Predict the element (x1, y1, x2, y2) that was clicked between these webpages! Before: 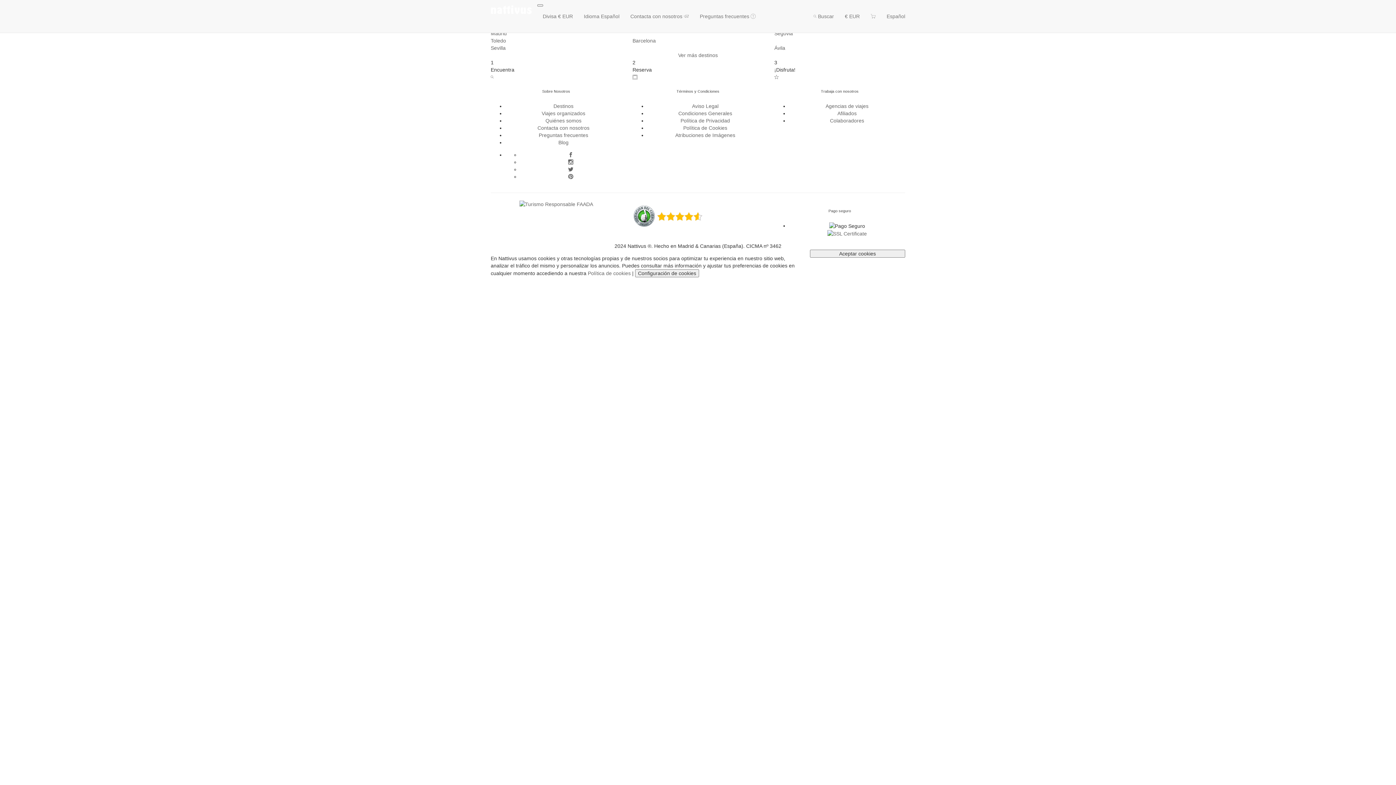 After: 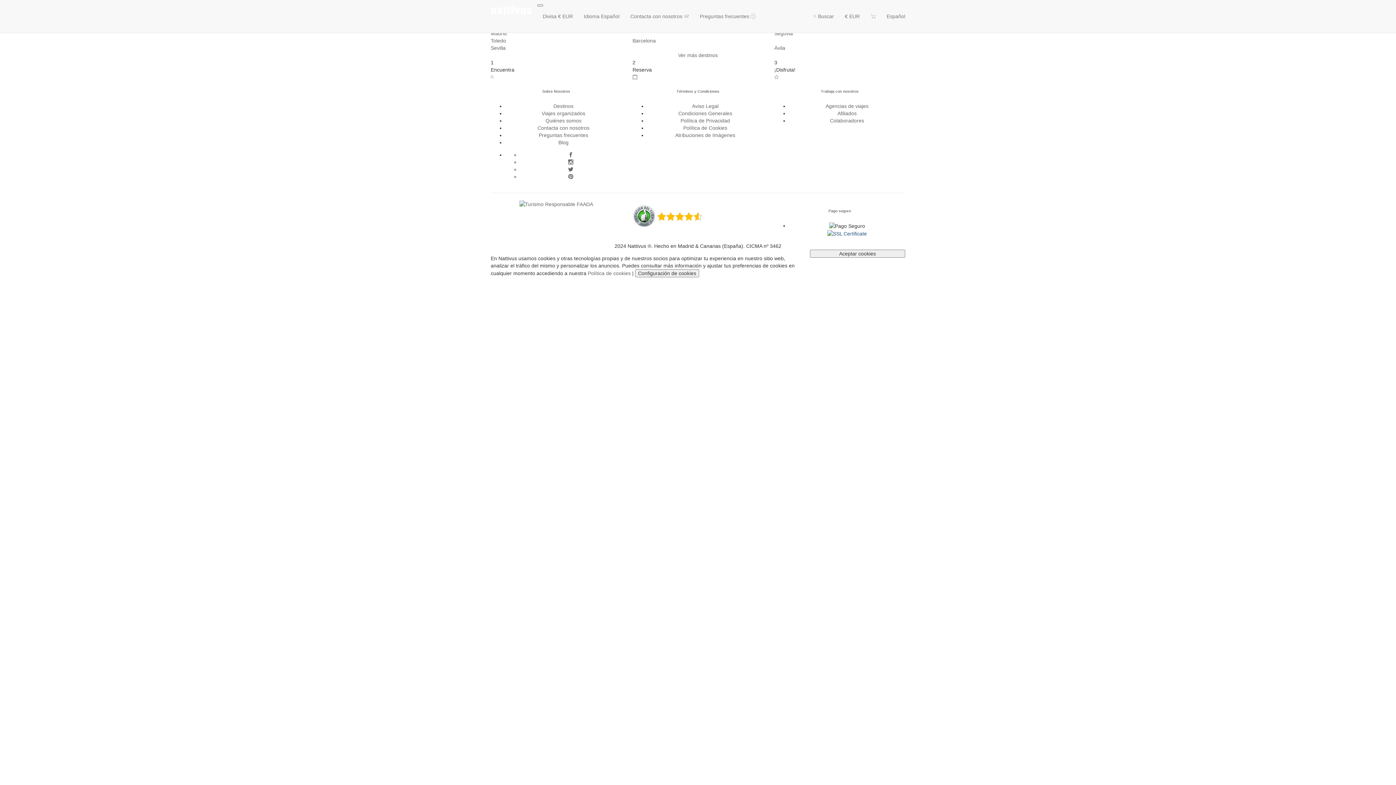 Action: bbox: (827, 230, 867, 236)